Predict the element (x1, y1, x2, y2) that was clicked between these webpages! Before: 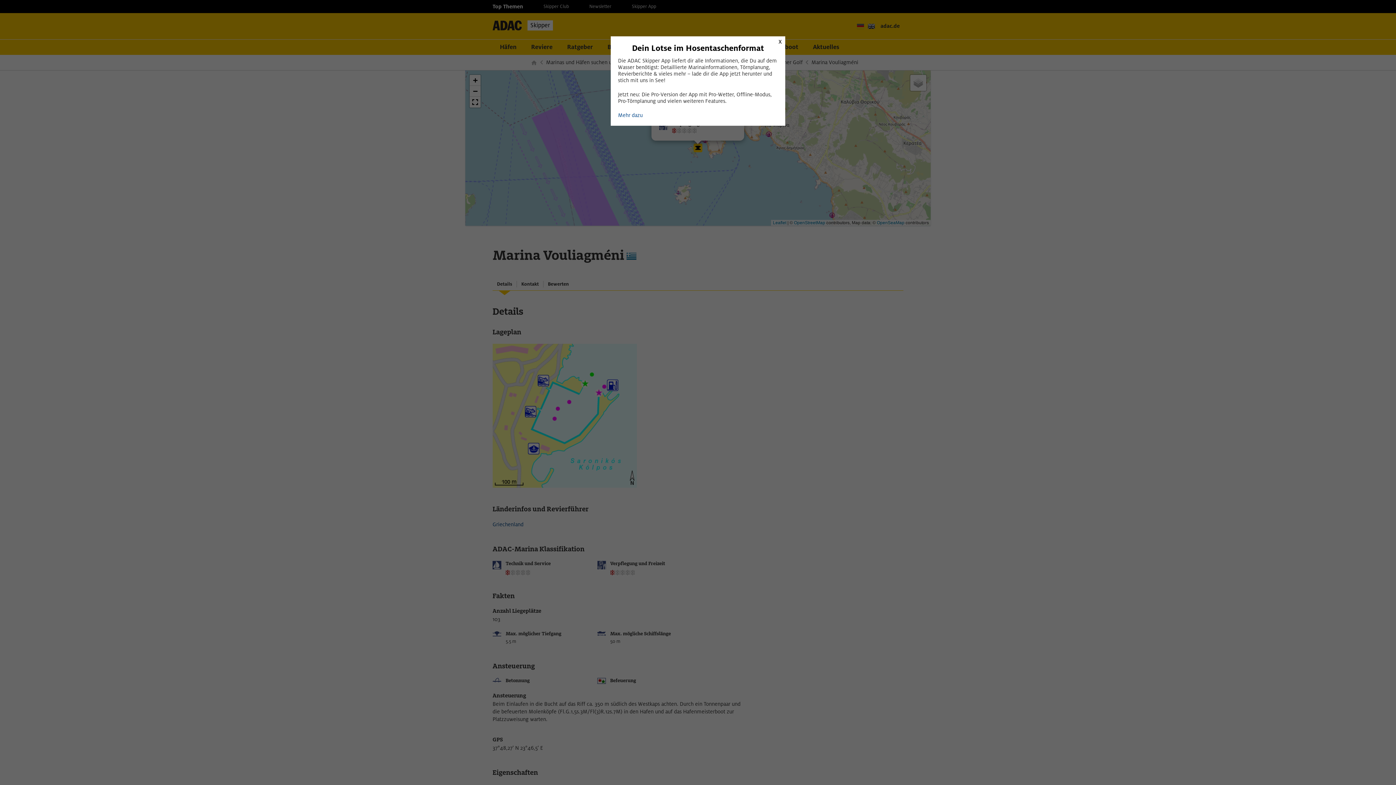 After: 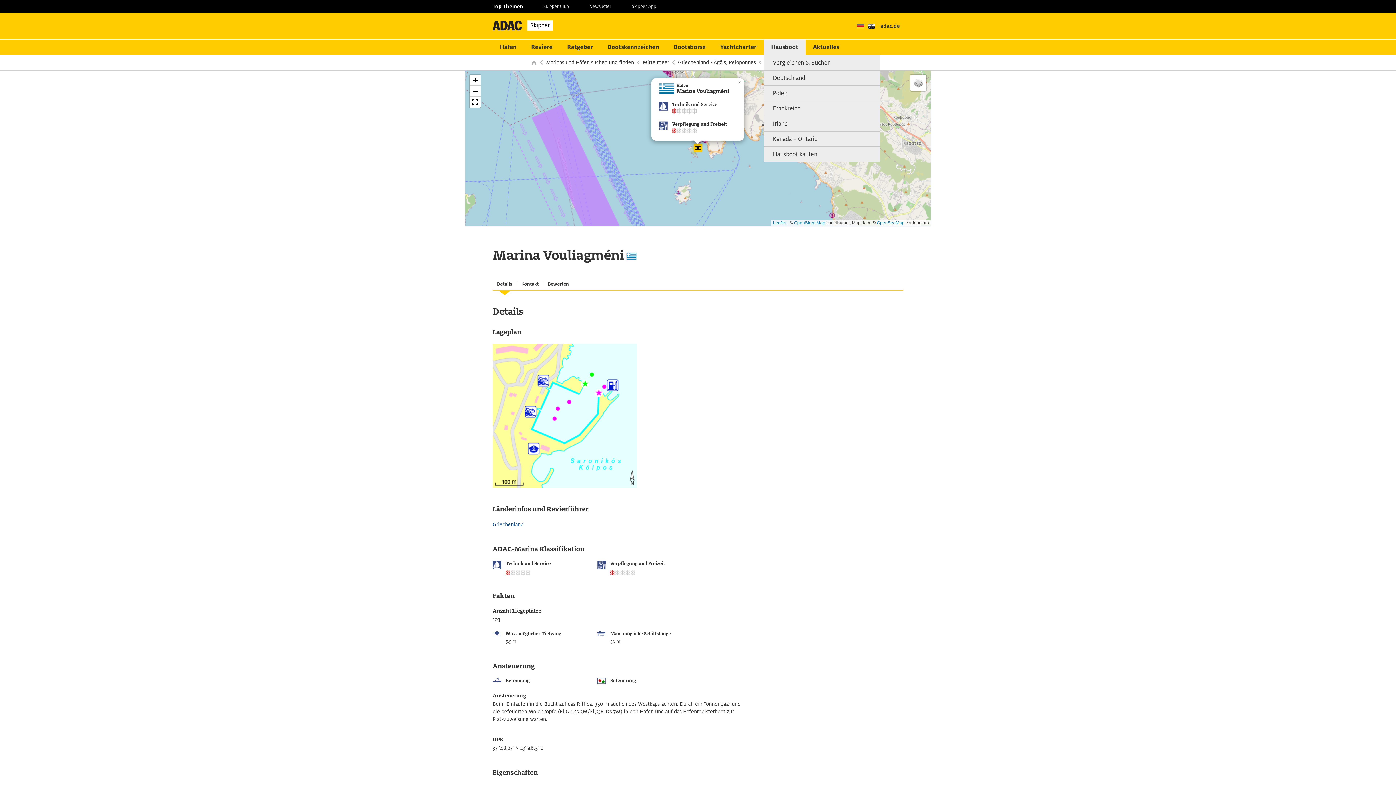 Action: label: Schließen bbox: (775, 36, 785, 46)